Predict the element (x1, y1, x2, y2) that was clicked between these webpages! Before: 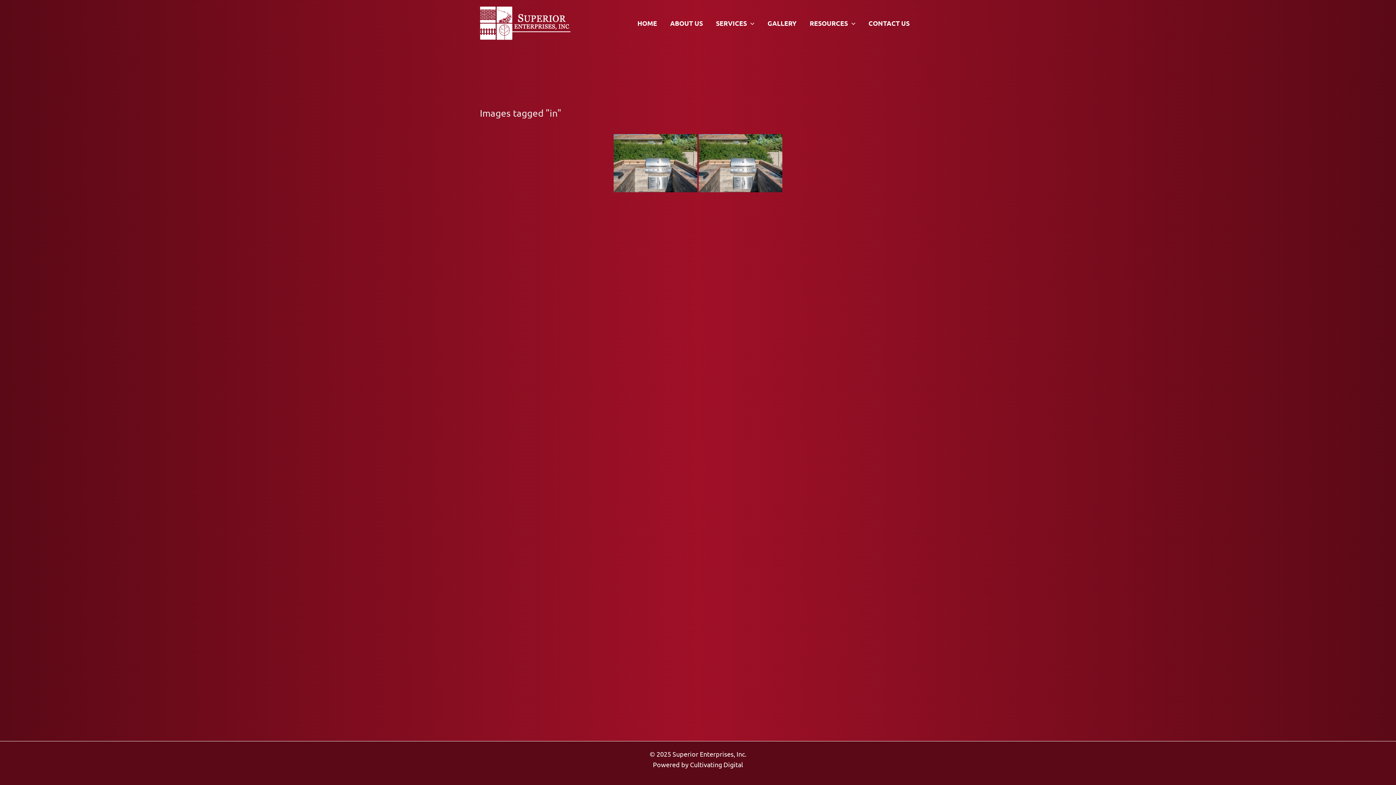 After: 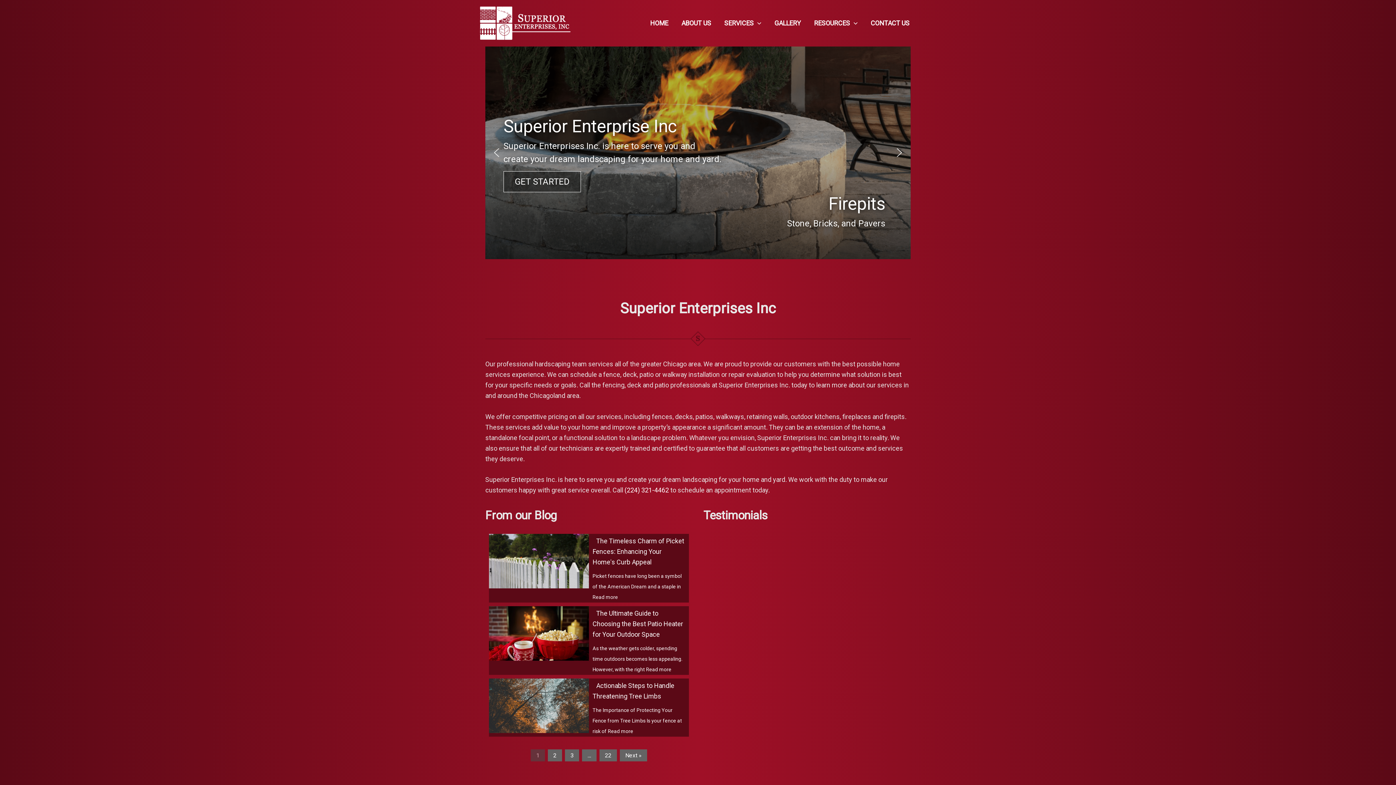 Action: label: HOME bbox: (631, 17, 663, 28)